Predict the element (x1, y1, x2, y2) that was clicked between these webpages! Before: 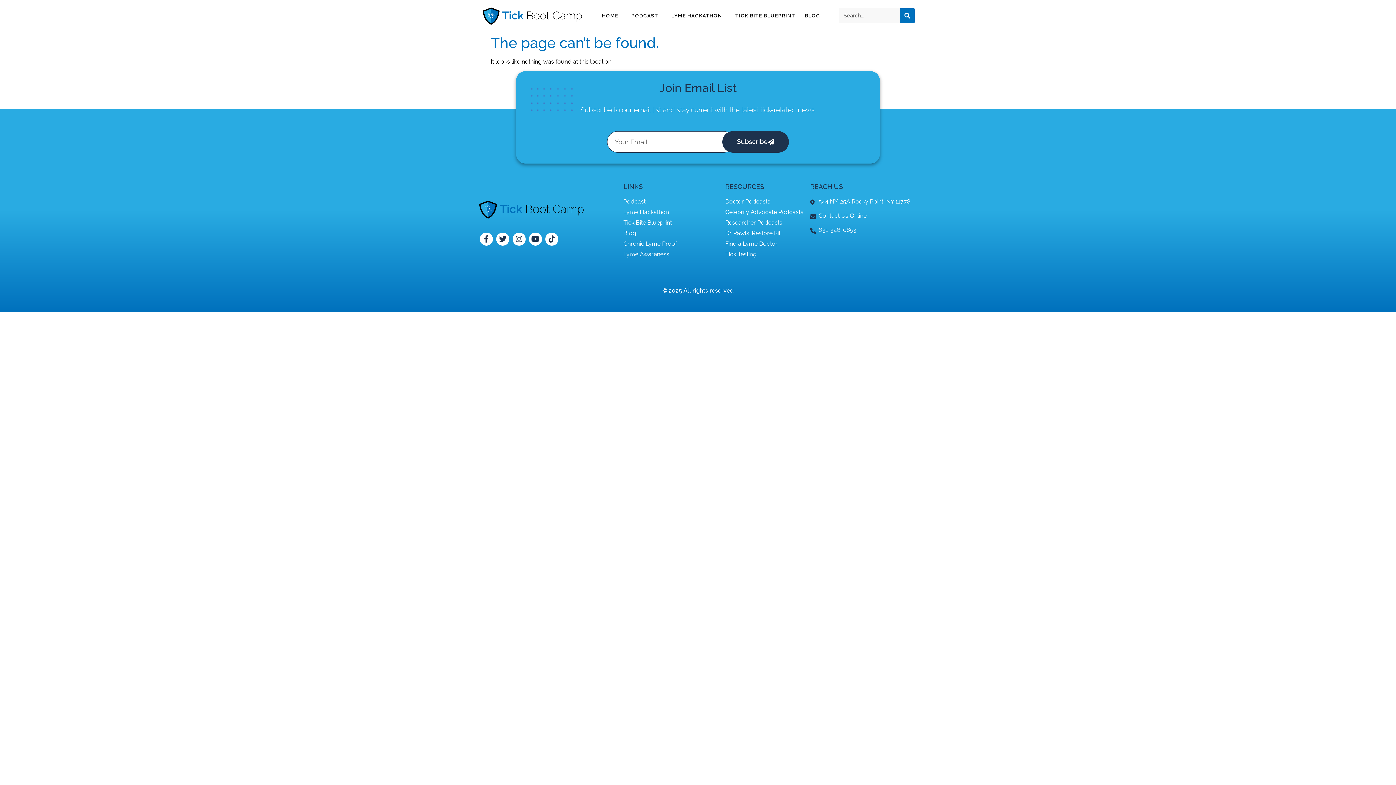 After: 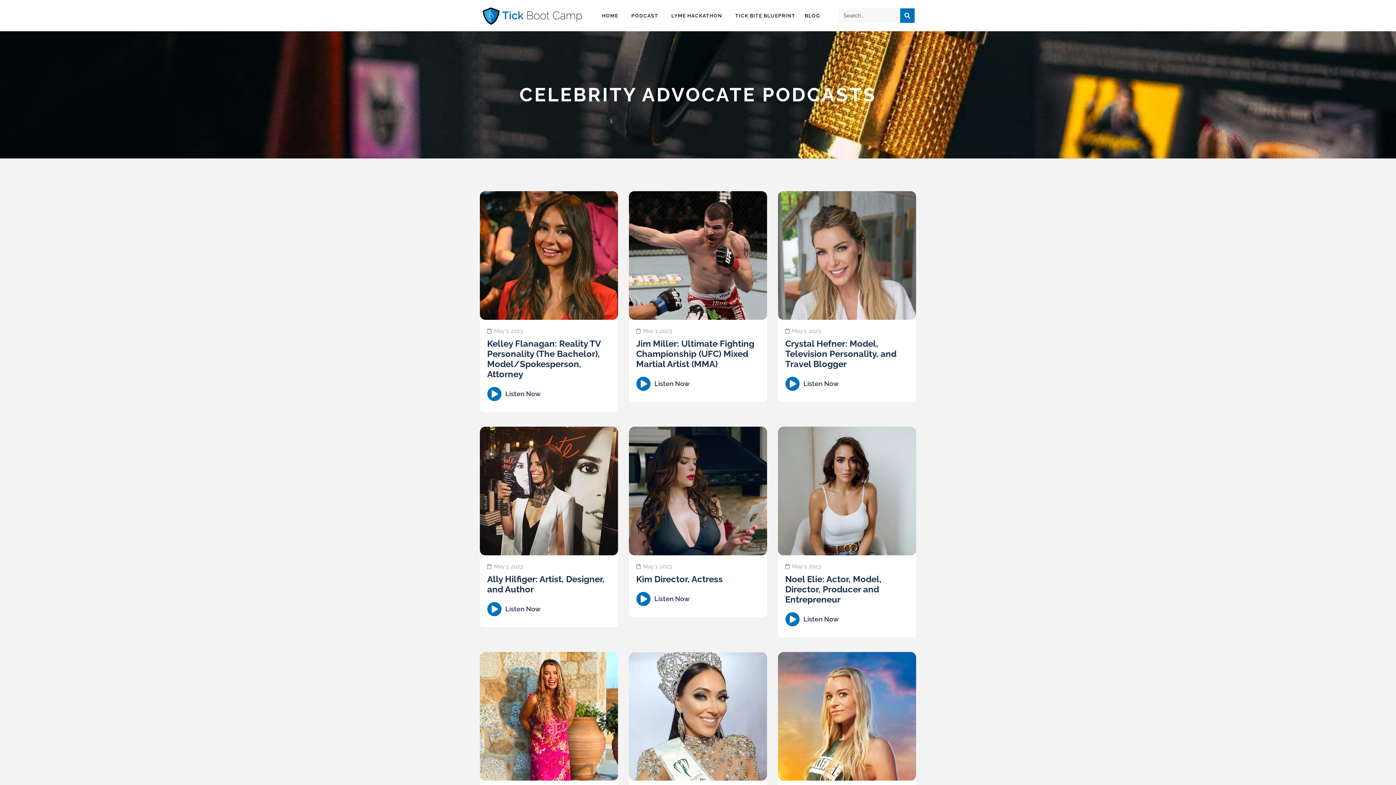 Action: bbox: (725, 207, 810, 216) label: Celebrity Advocate Podcasts